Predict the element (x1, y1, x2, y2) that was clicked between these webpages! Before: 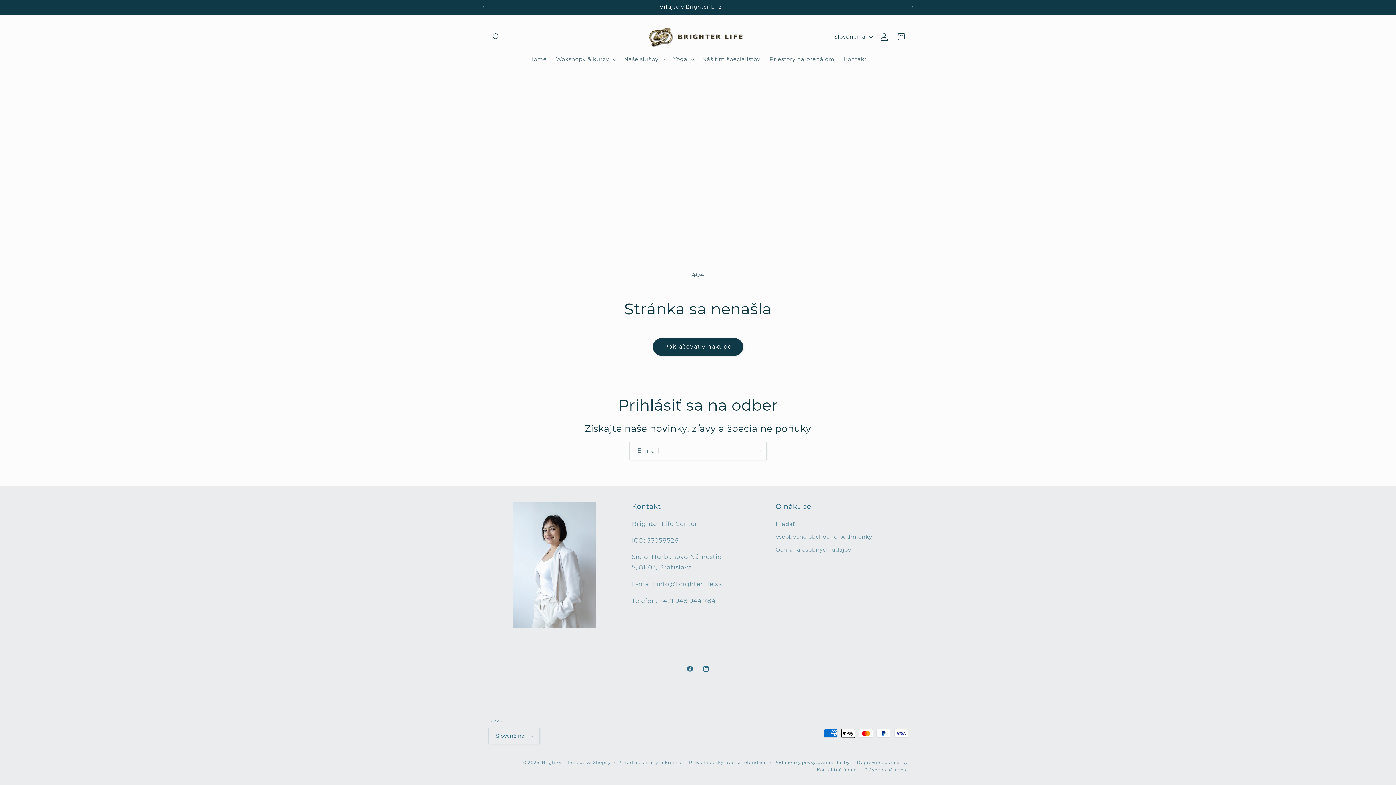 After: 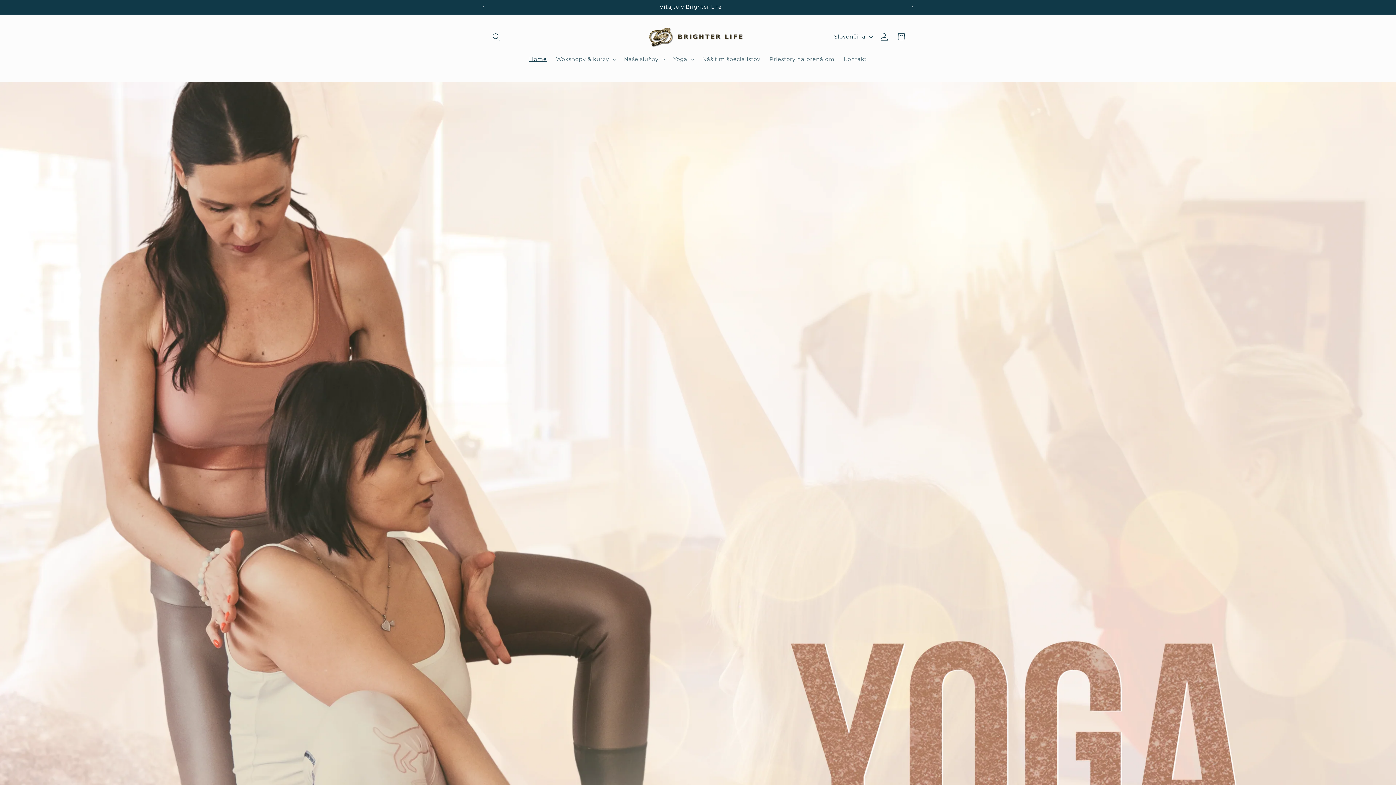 Action: bbox: (640, 22, 755, 51)